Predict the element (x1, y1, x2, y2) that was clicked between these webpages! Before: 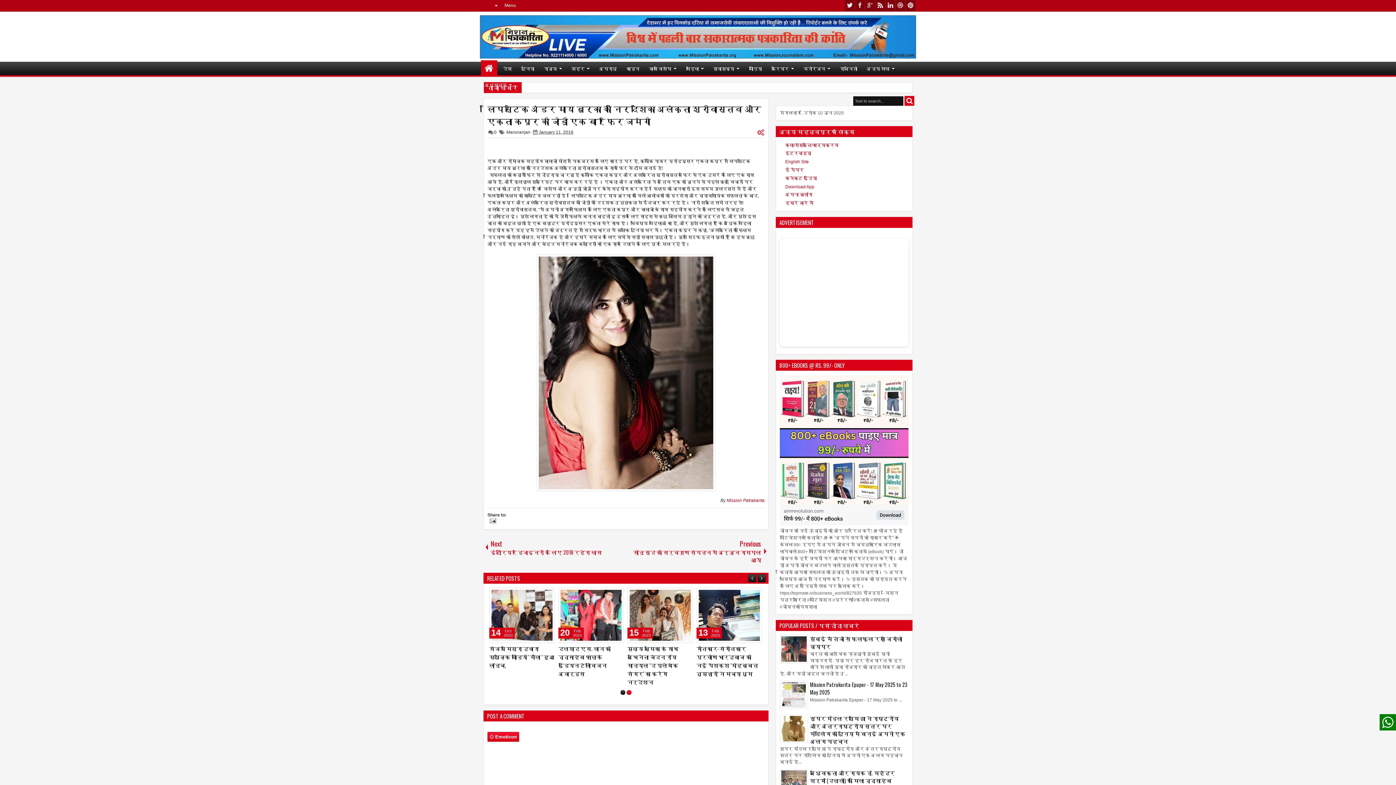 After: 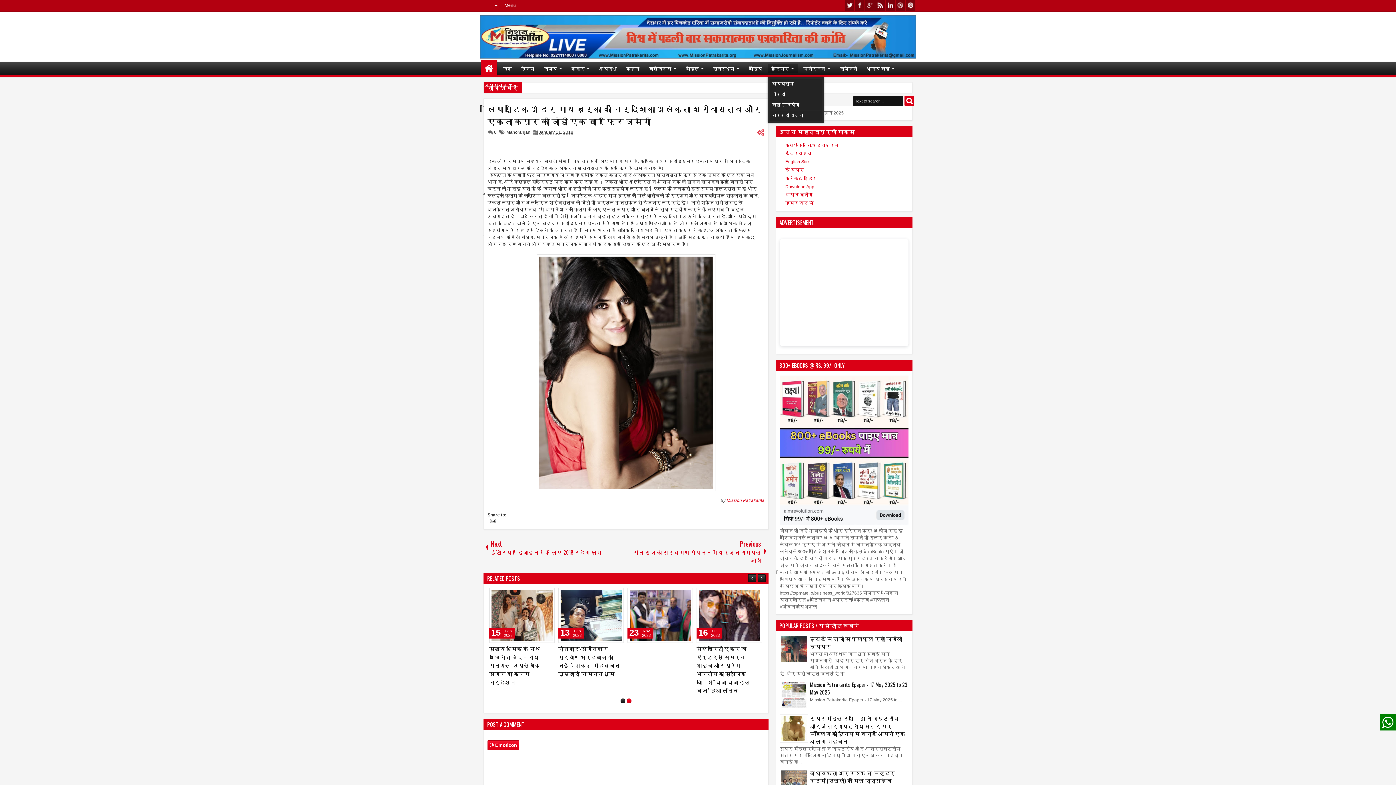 Action: bbox: (768, 63, 797, 73) label: करियर